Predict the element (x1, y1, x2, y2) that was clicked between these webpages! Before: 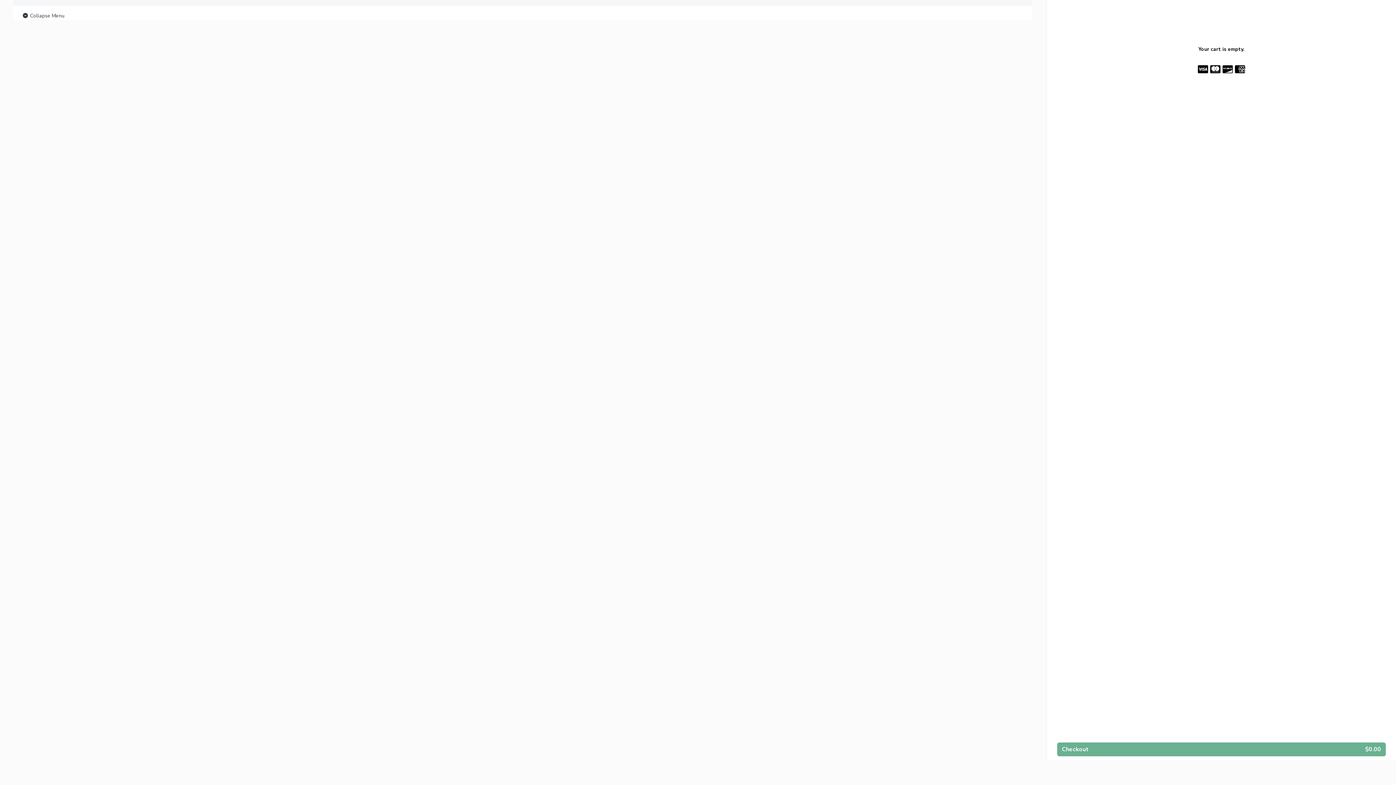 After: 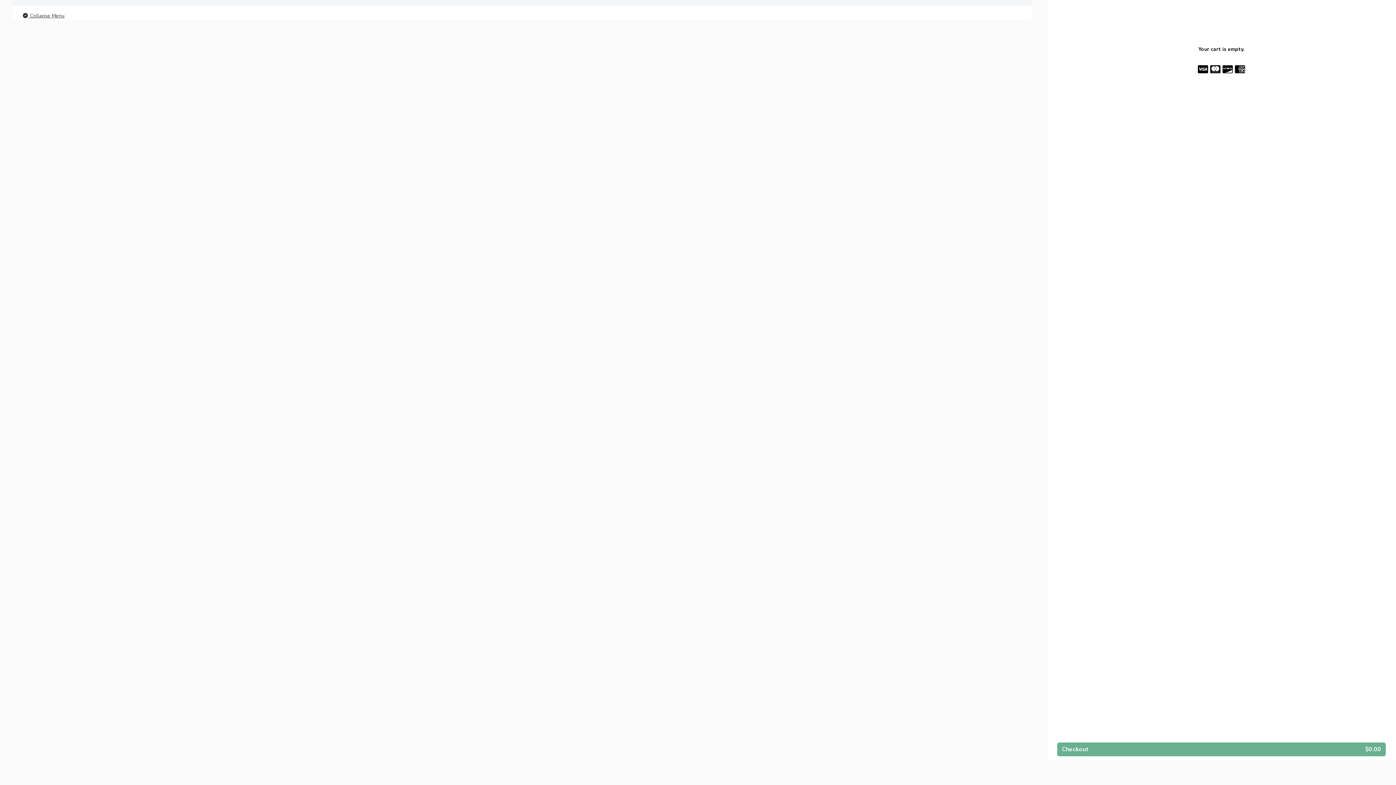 Action: bbox: (21, 11, 64, 20) label:  Collapse Menu